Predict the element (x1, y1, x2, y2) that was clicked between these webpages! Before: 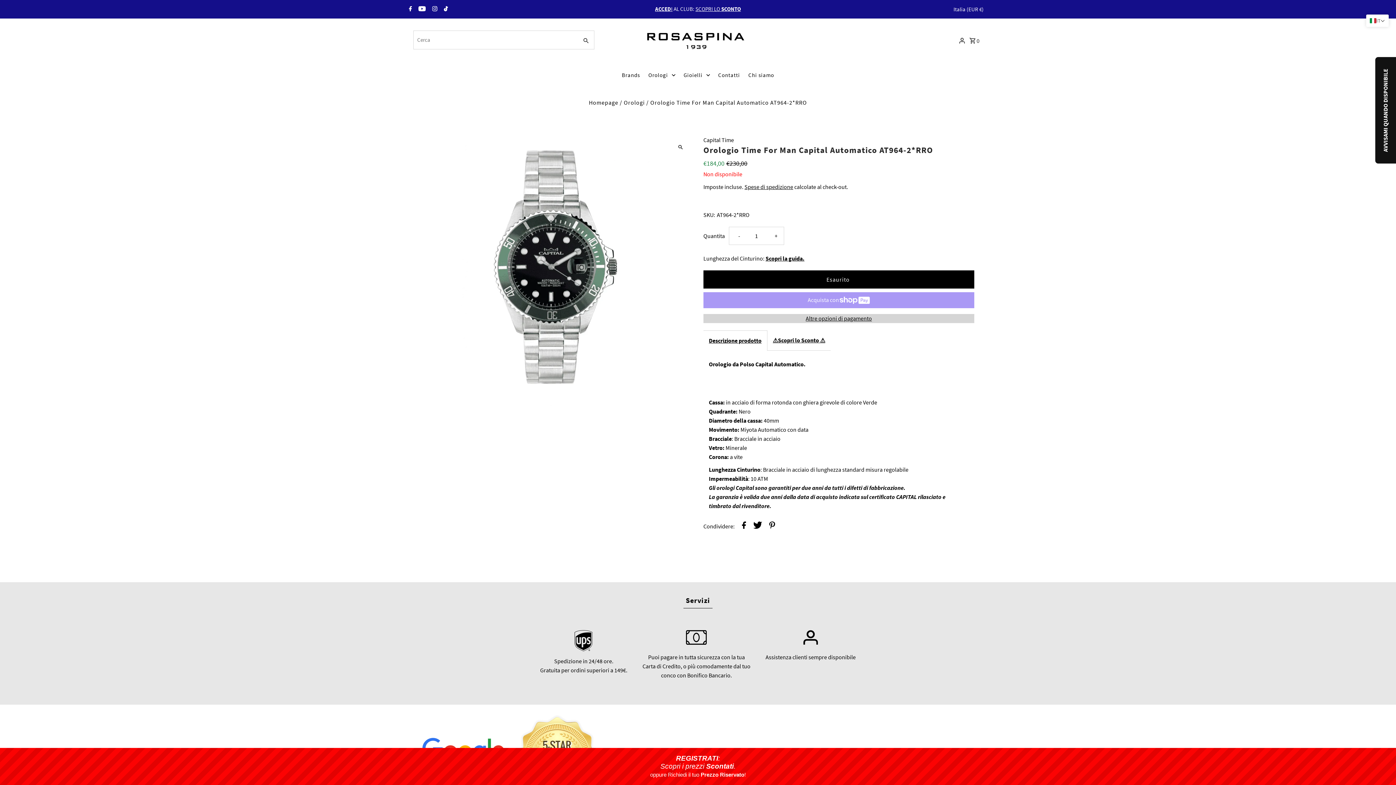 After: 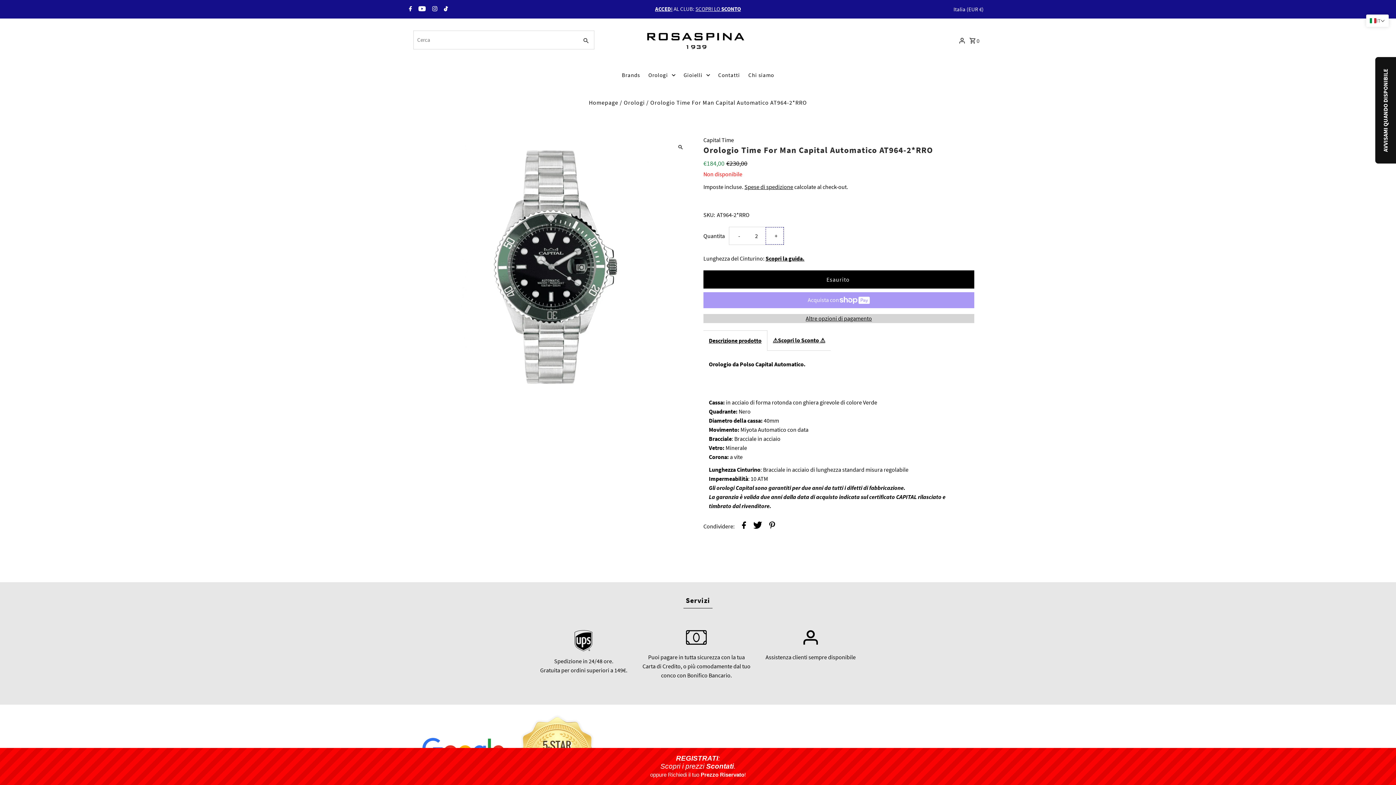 Action: bbox: (765, 227, 783, 244) label: Aumenta la quantità per Orologio Time For Man Capital Automatico AT964-2*RRO
+